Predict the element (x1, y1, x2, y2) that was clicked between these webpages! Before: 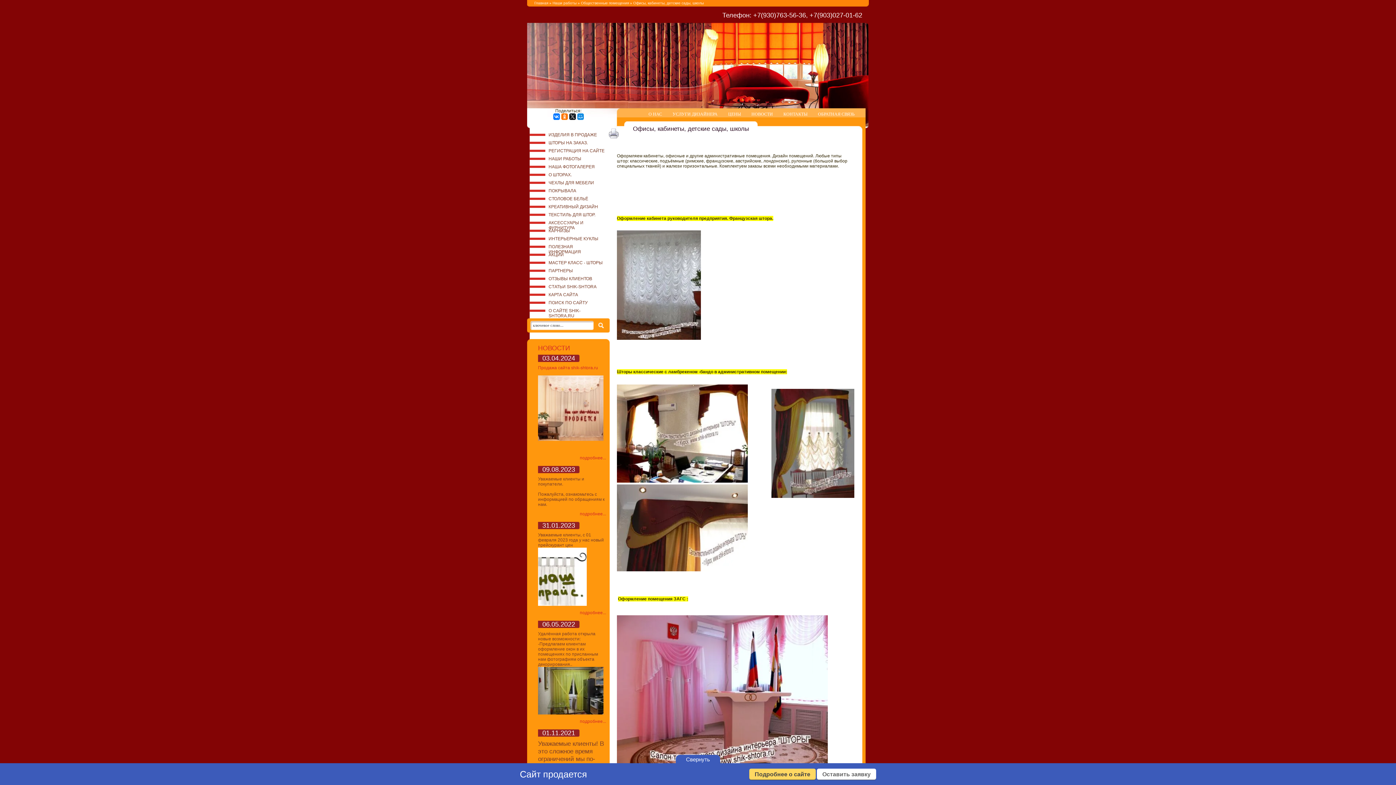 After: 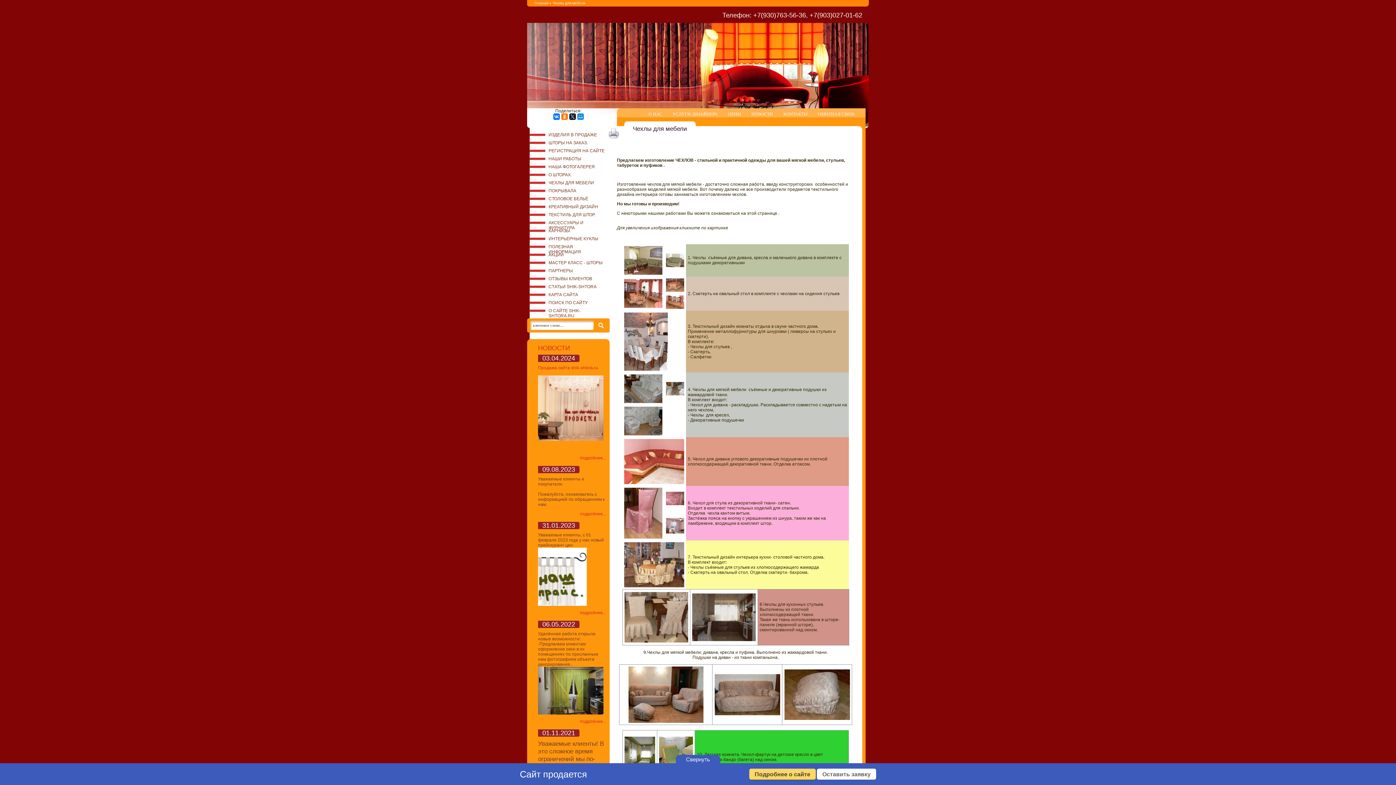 Action: label: ЧЕХЛЫ ДЛЯ МЕБЕЛИ bbox: (548, 180, 594, 185)